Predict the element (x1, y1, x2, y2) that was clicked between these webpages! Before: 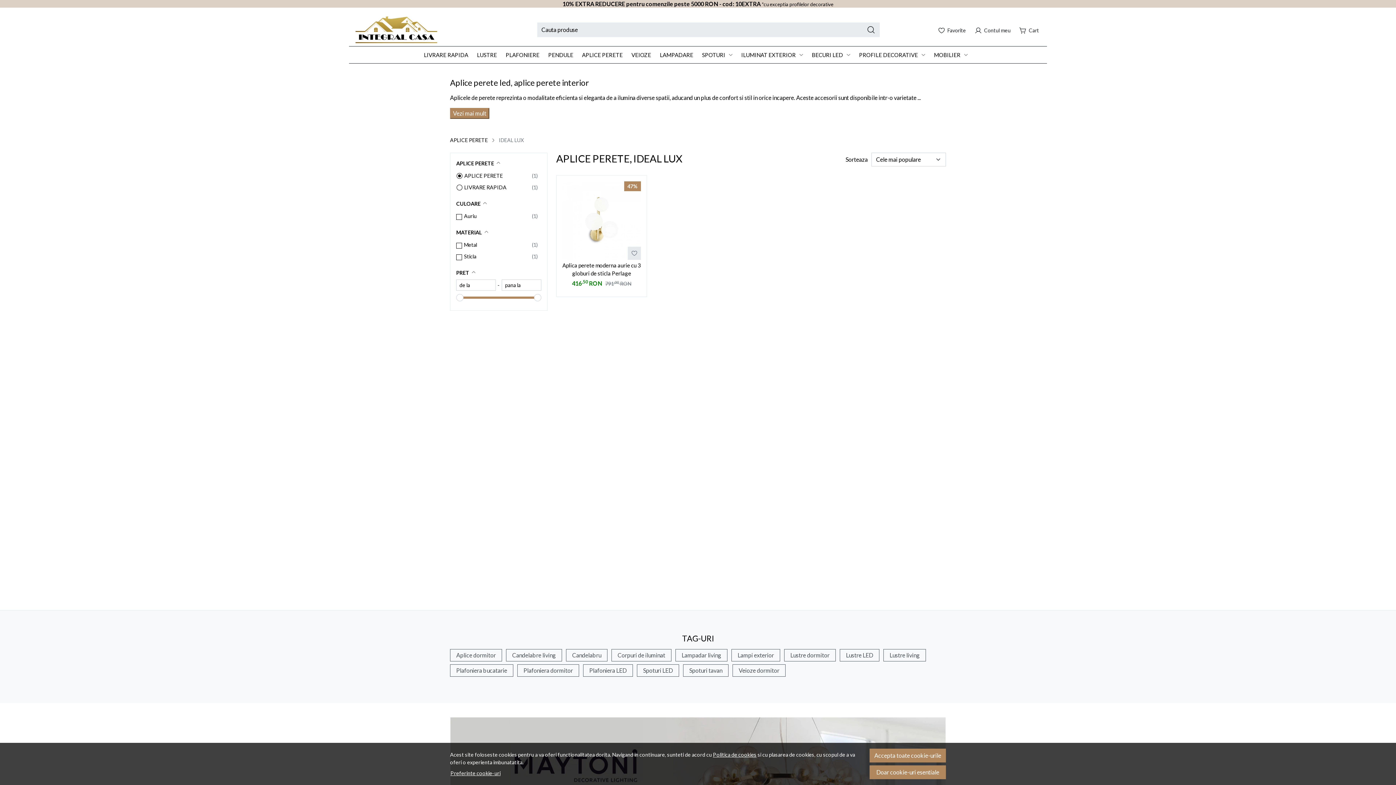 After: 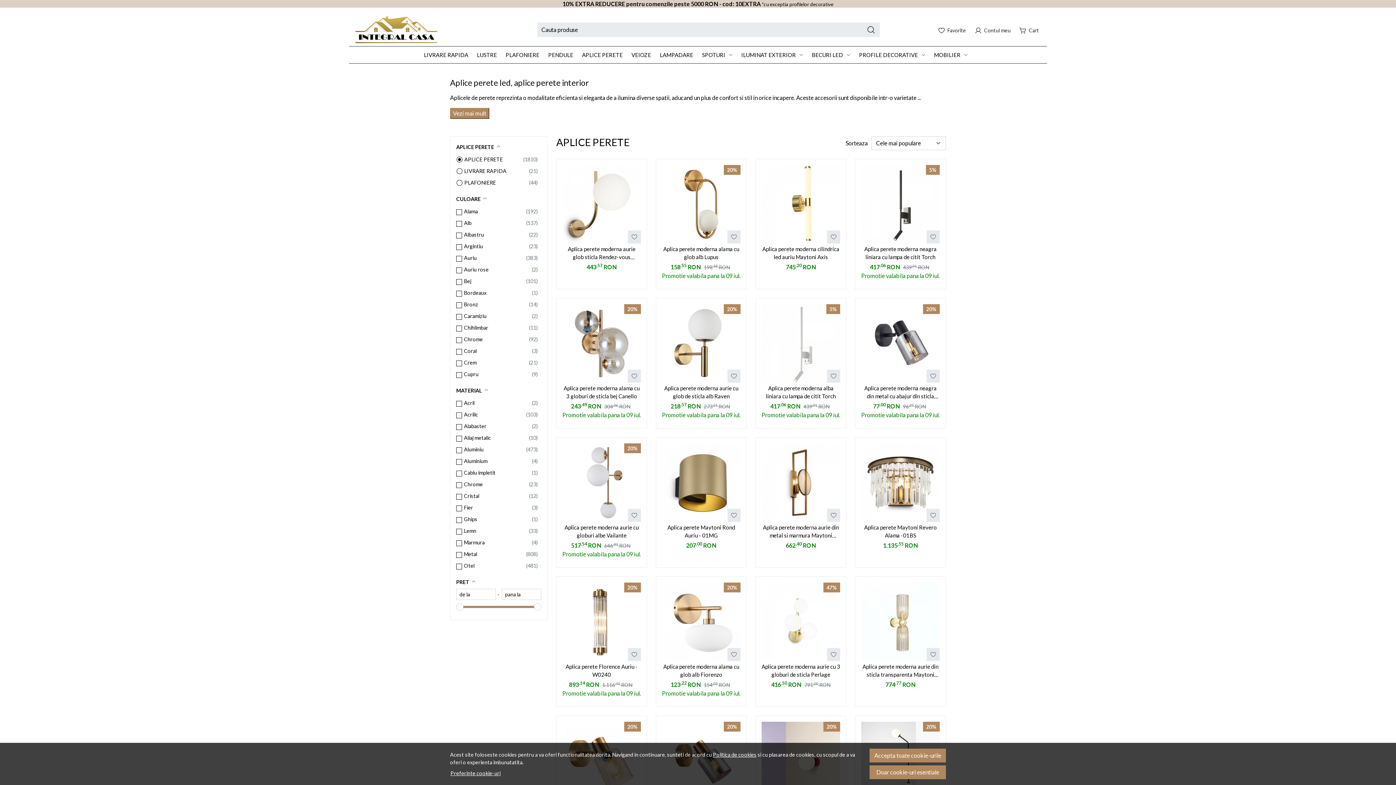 Action: label: APLICE PERETE bbox: (450, 136, 488, 144)